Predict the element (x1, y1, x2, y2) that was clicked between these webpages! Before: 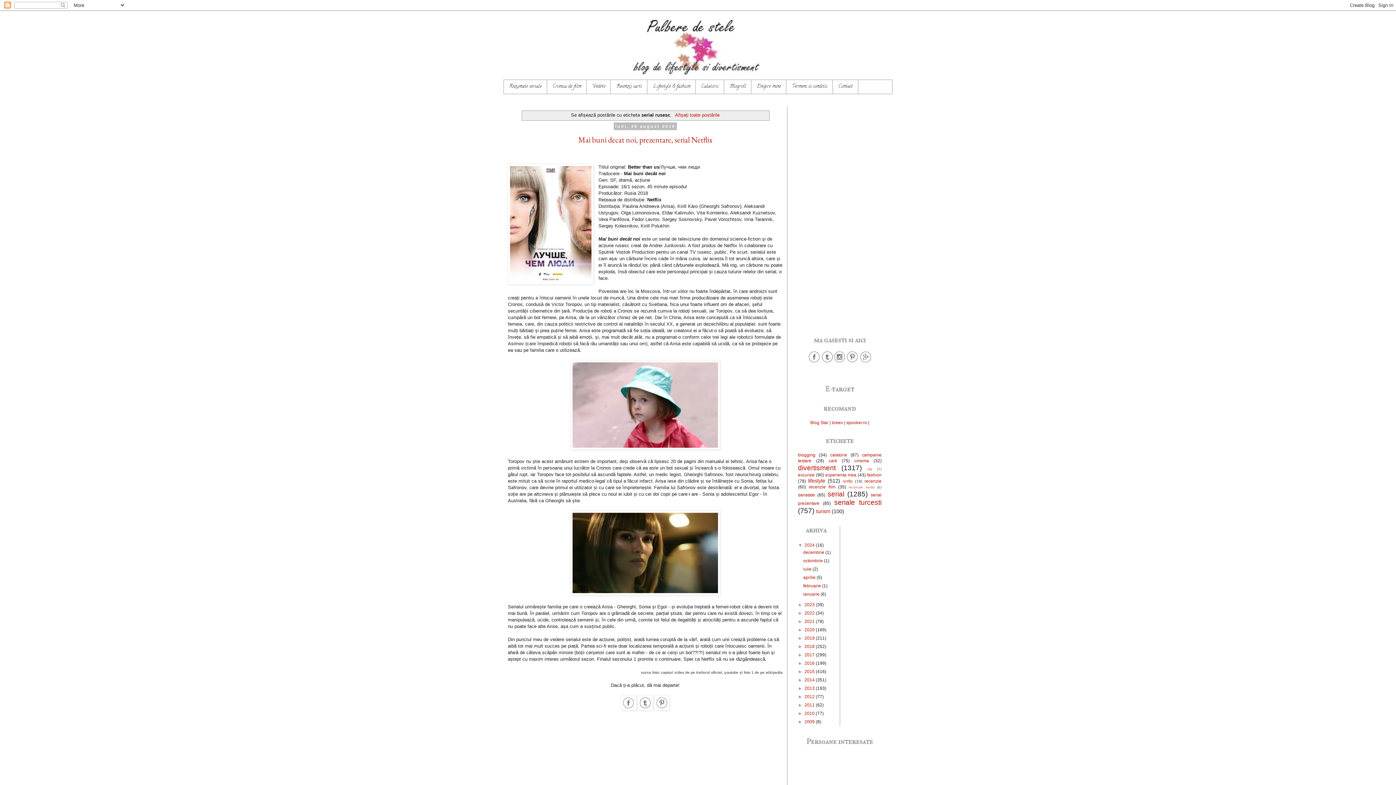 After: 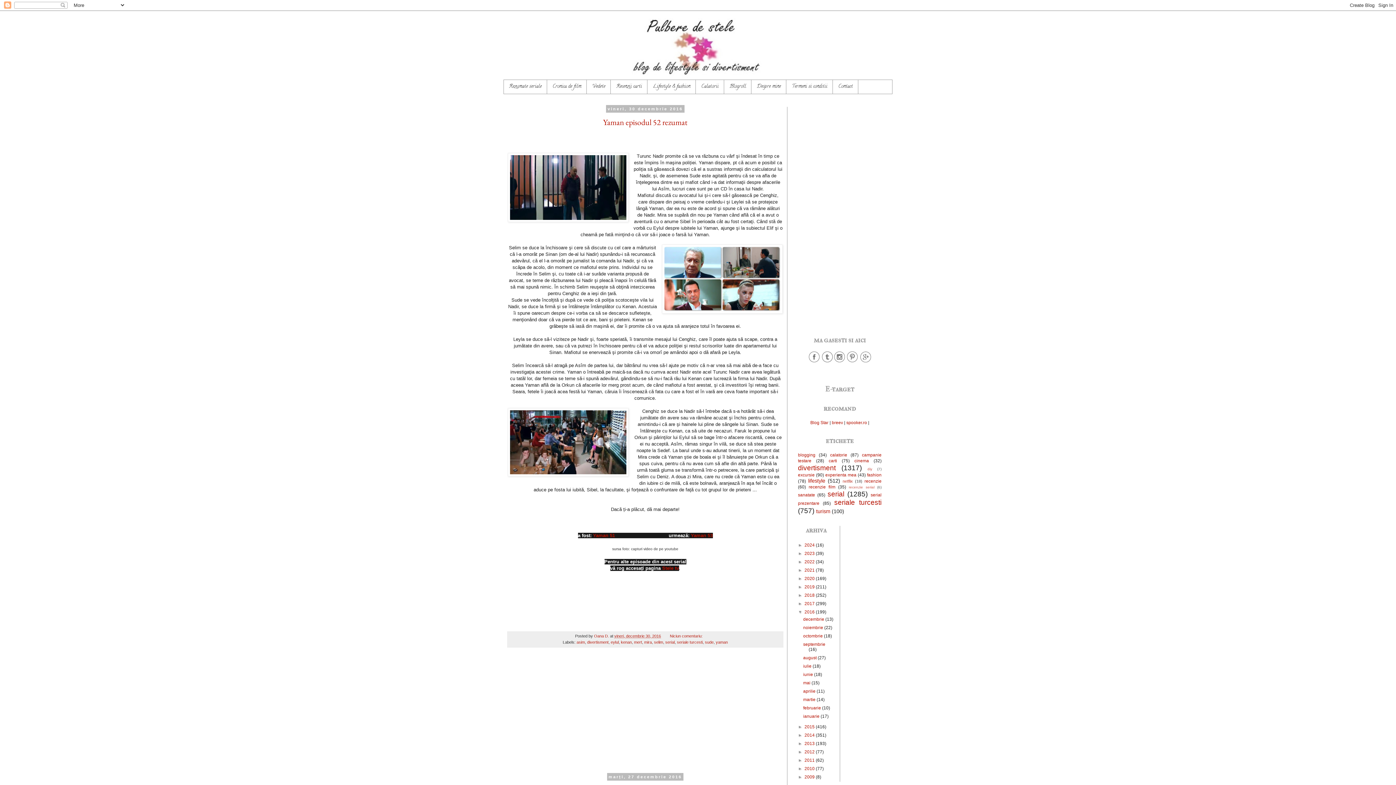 Action: bbox: (804, 661, 816, 666) label: 2016 